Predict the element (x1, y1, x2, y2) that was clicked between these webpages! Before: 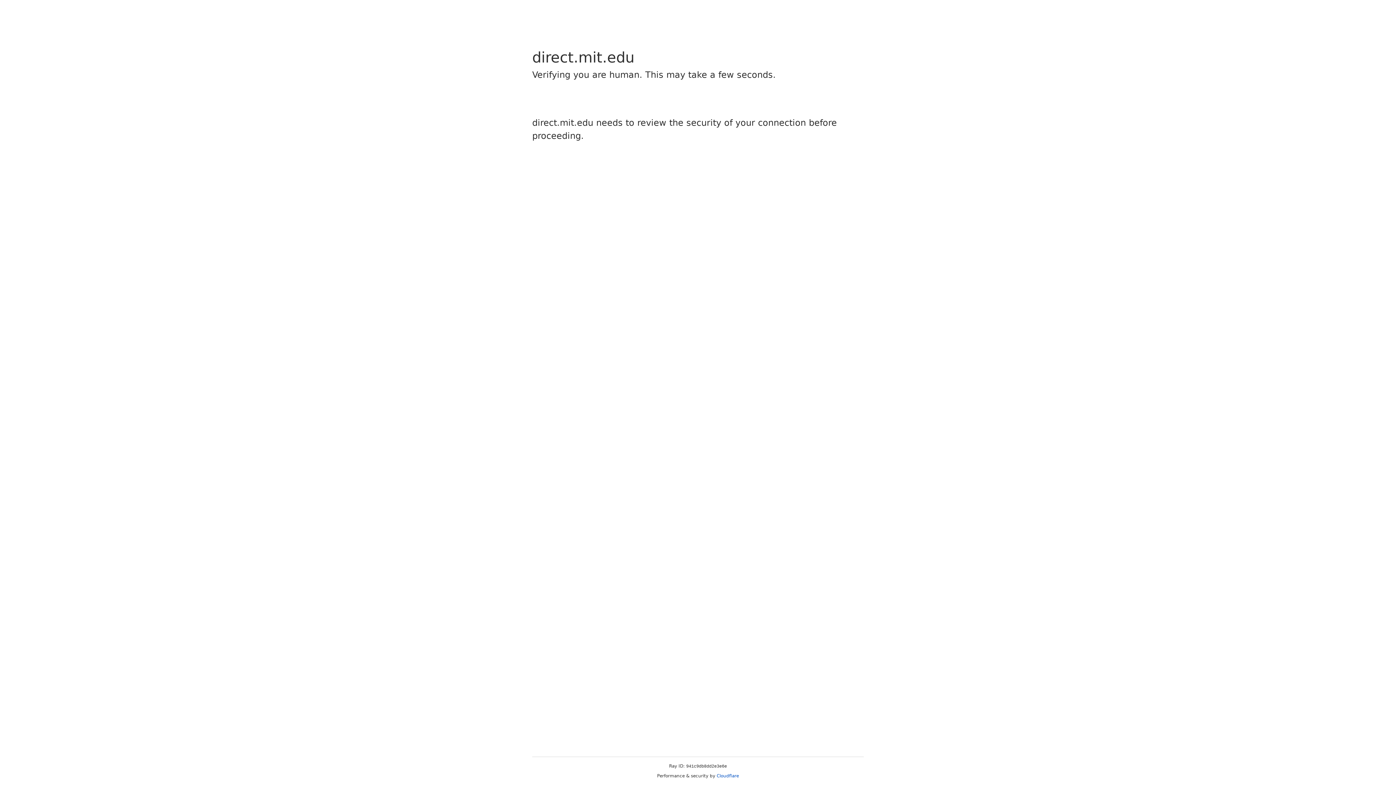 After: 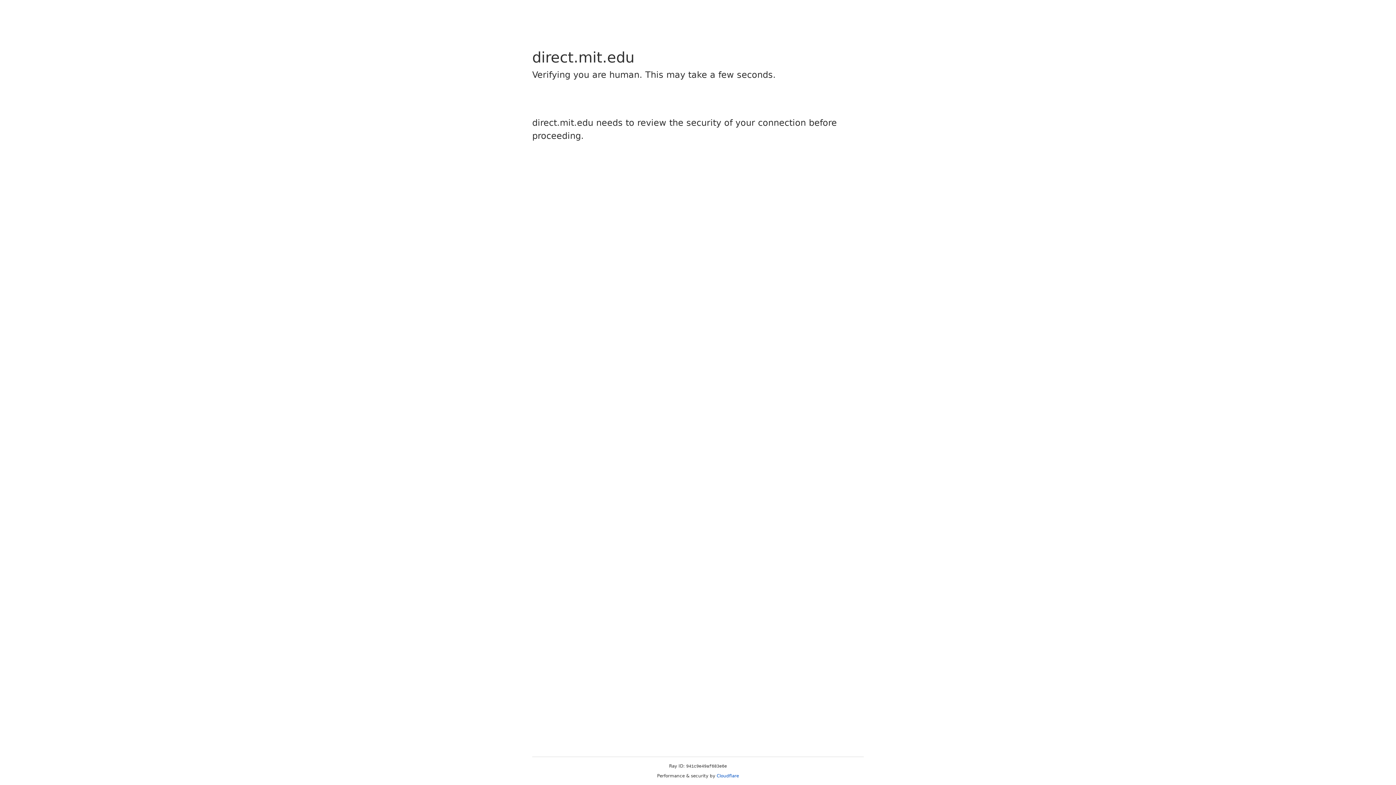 Action: bbox: (716, 773, 739, 778) label: Cloudflare